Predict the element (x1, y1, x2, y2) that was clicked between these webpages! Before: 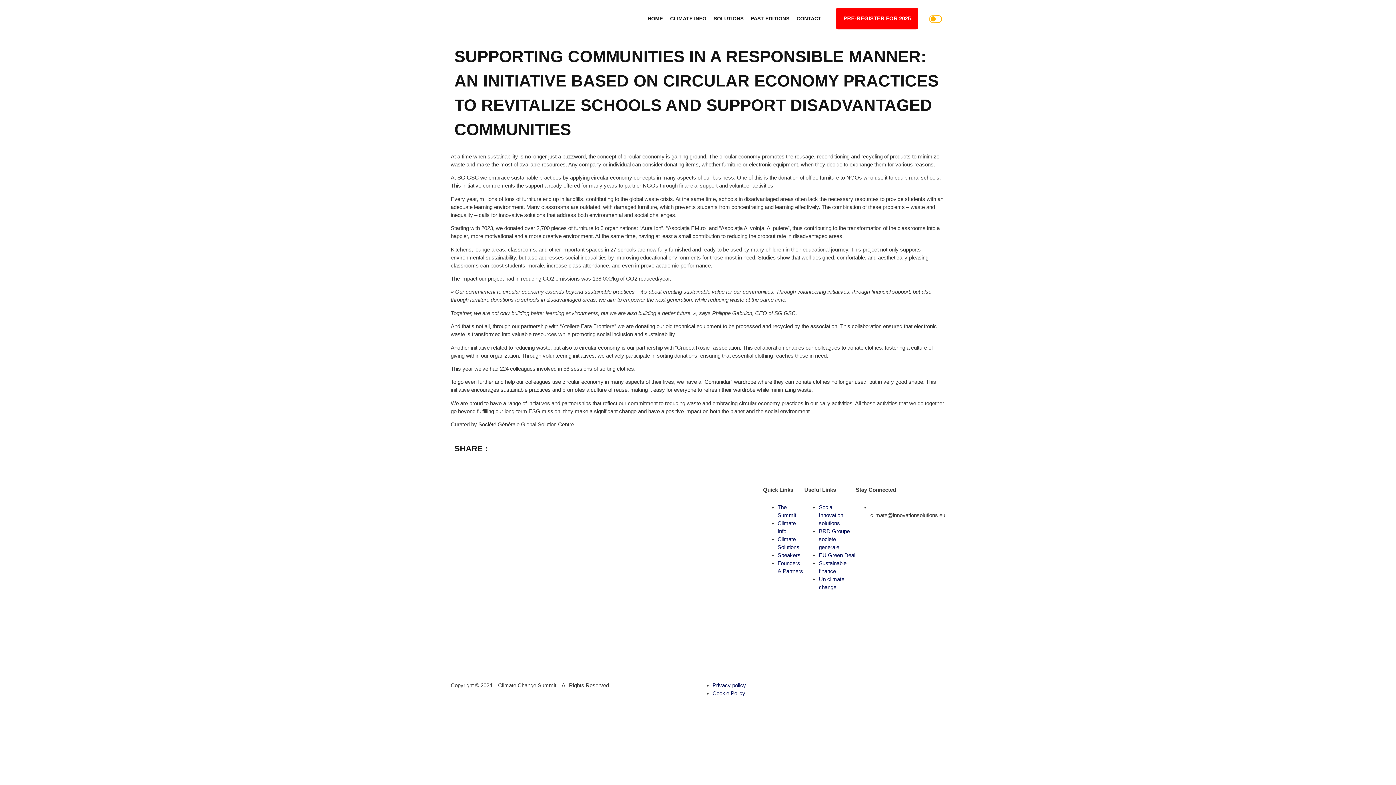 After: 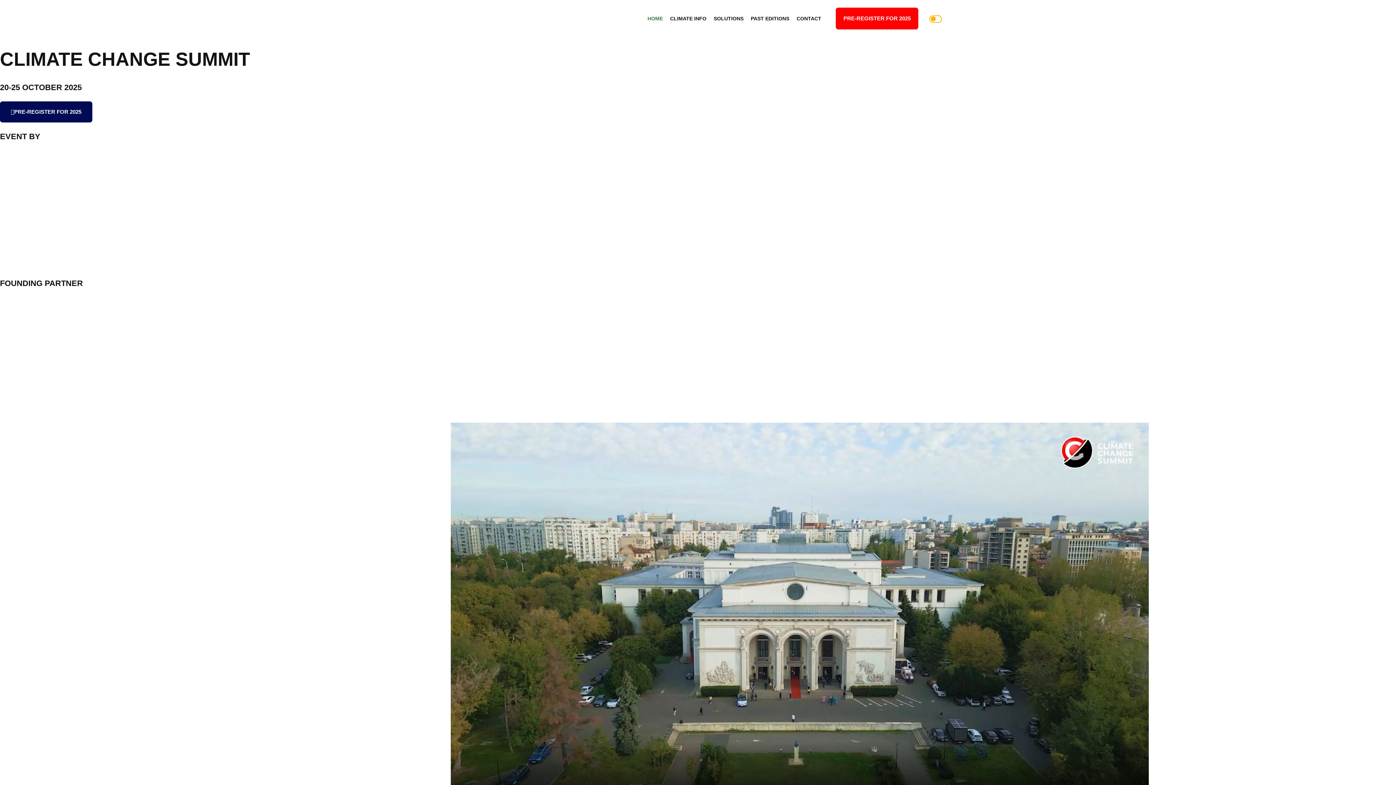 Action: bbox: (450, 2, 510, 34)